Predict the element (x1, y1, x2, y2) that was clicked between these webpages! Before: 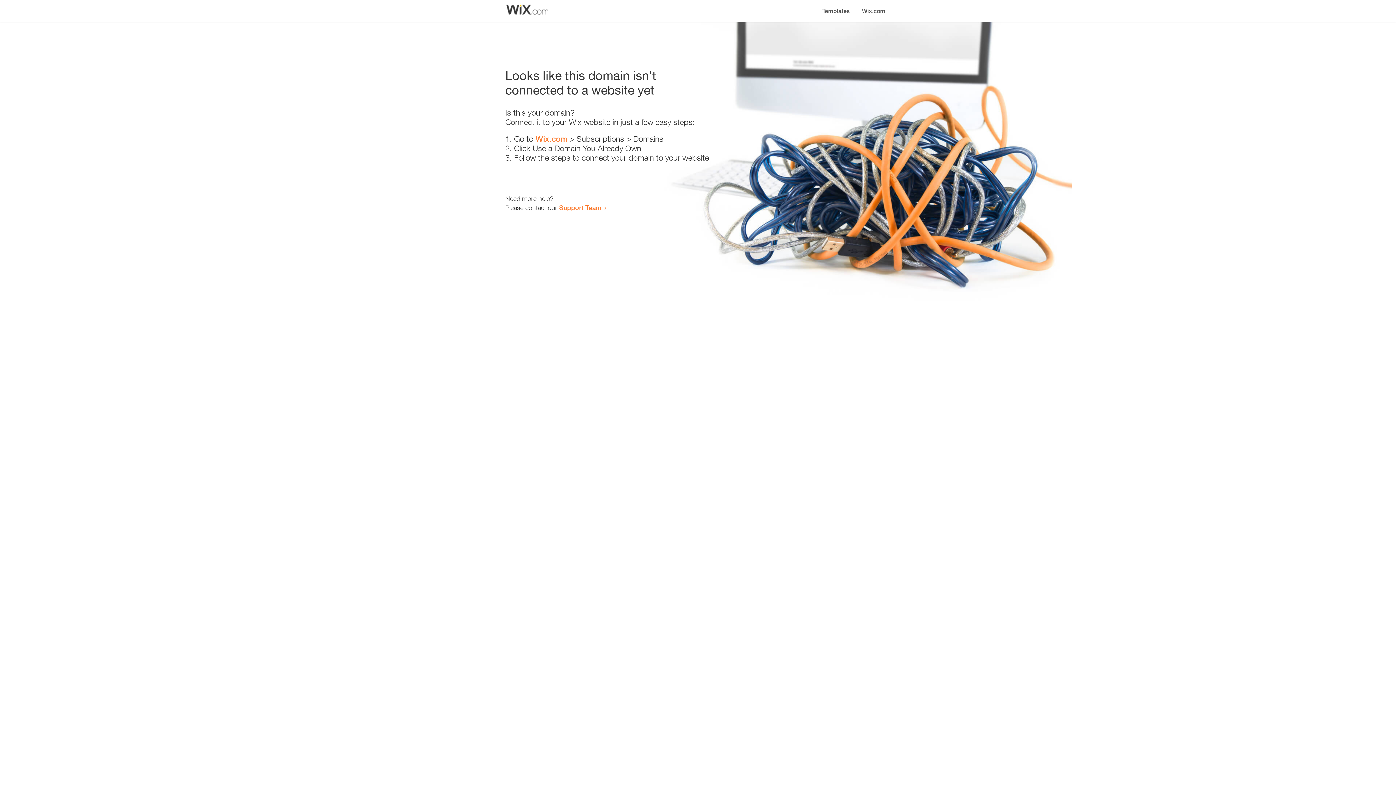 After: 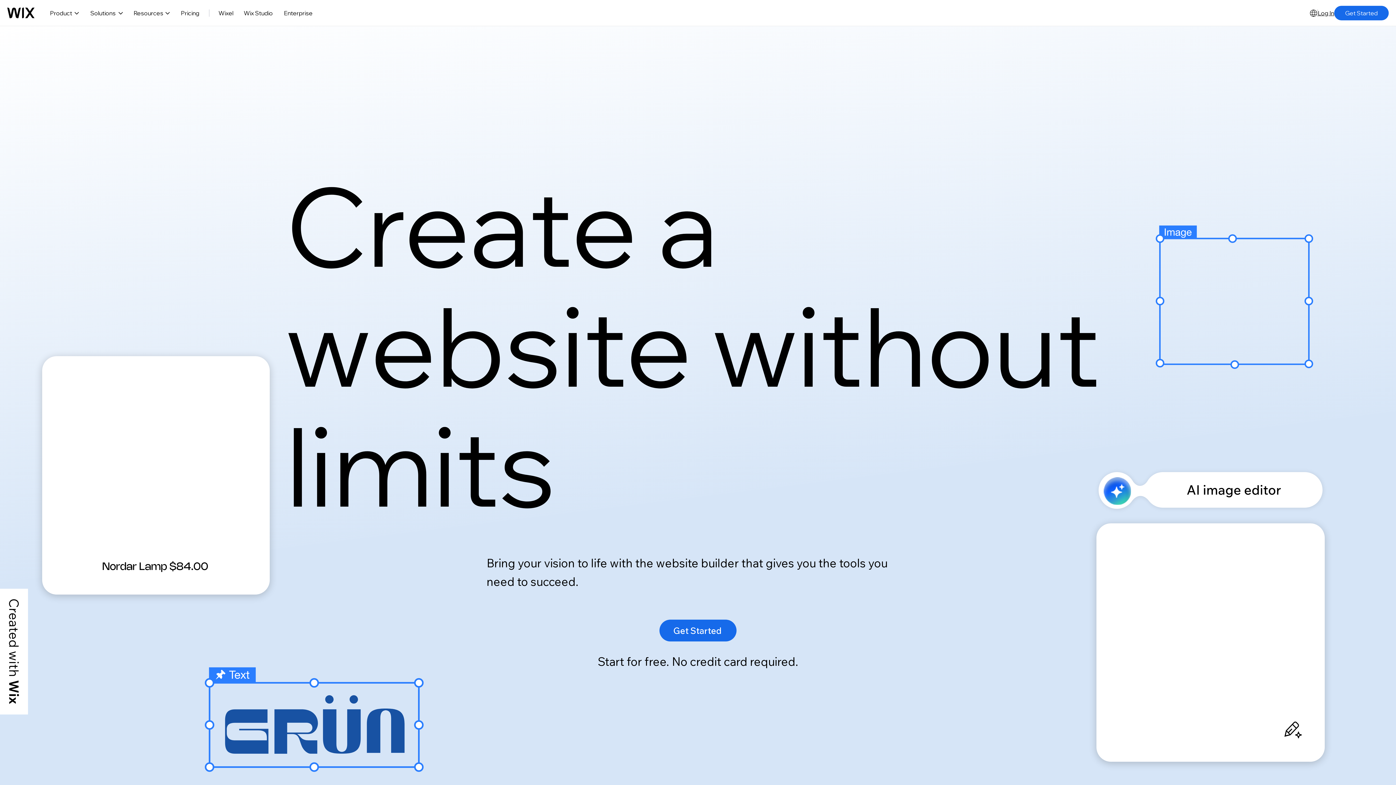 Action: label: Wix.com bbox: (856, 0, 890, 14)